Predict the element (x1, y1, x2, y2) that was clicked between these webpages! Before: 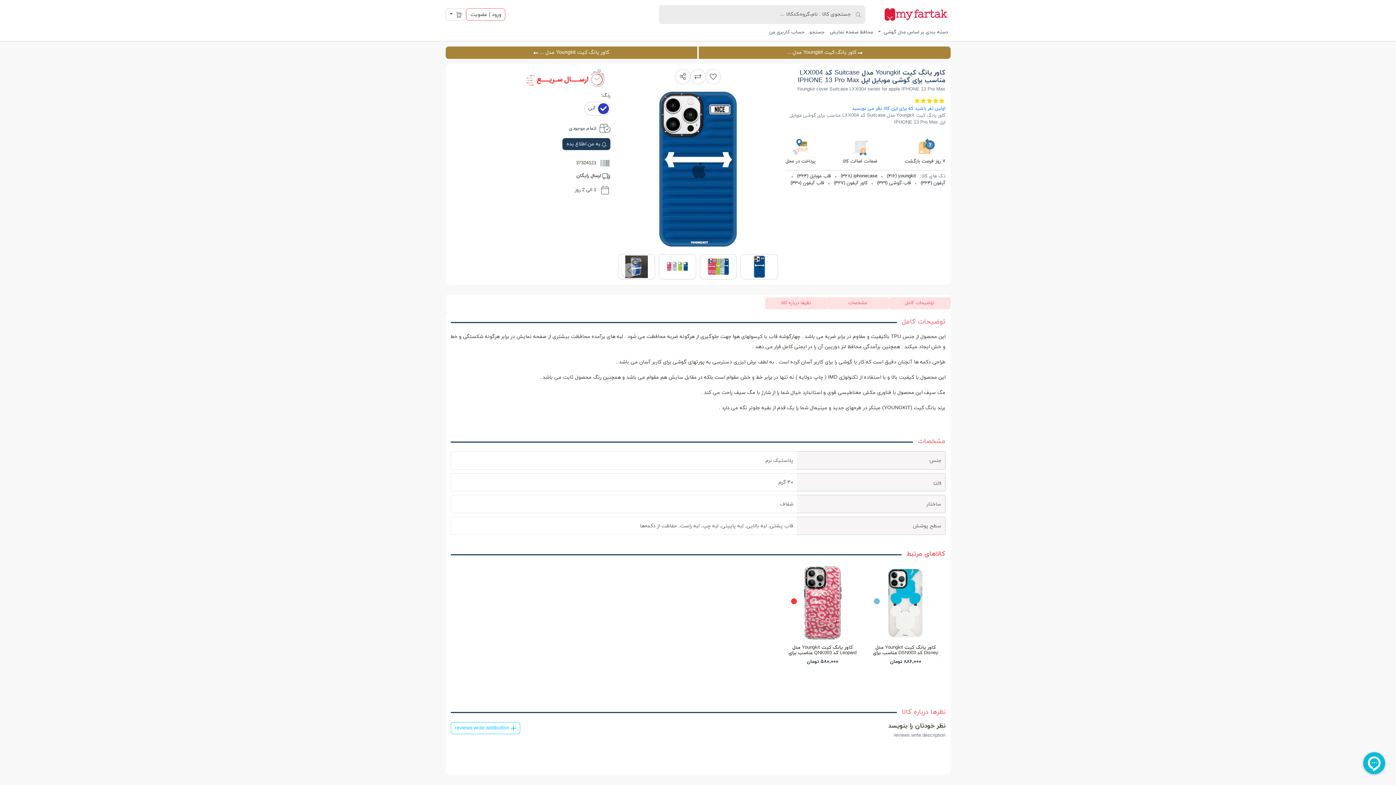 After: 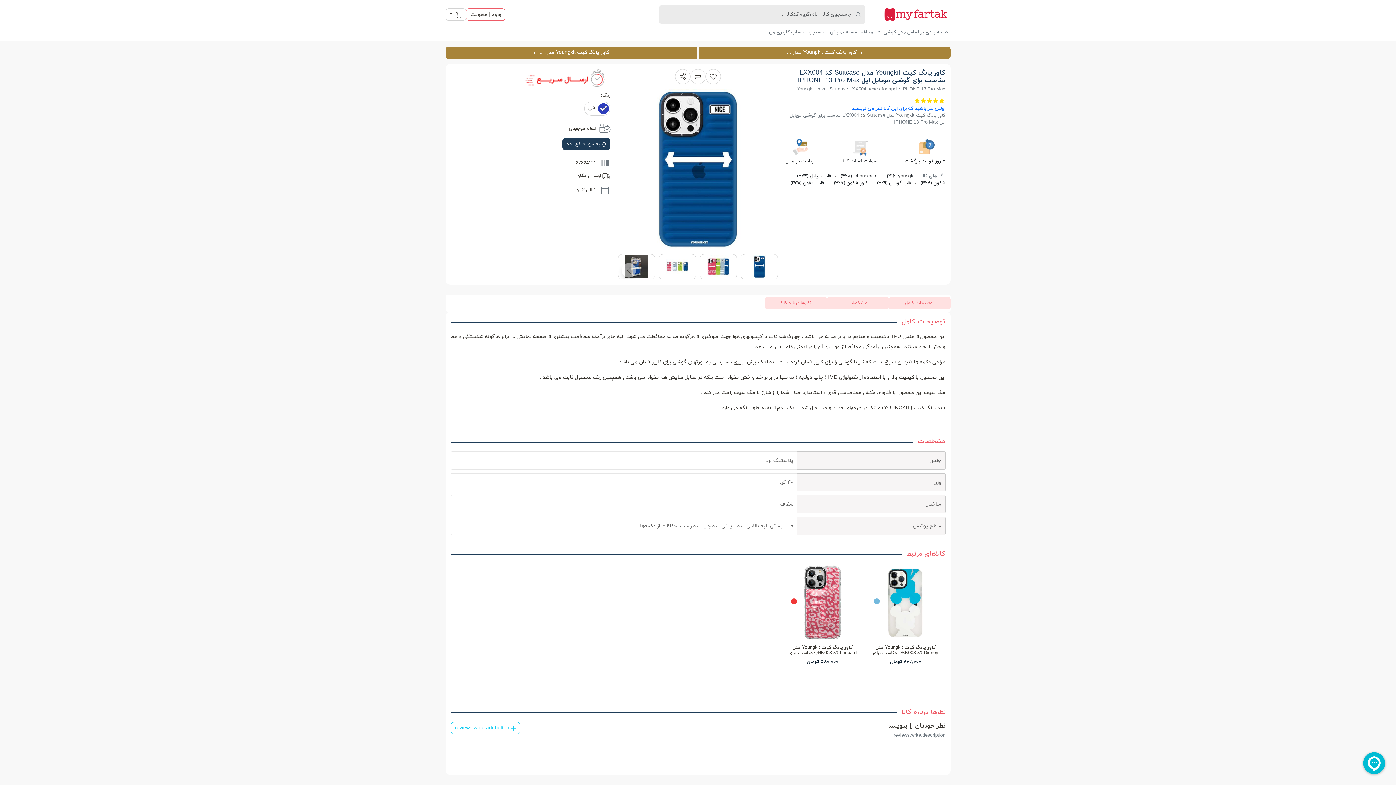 Action: bbox: (927, 98, 932, 103)